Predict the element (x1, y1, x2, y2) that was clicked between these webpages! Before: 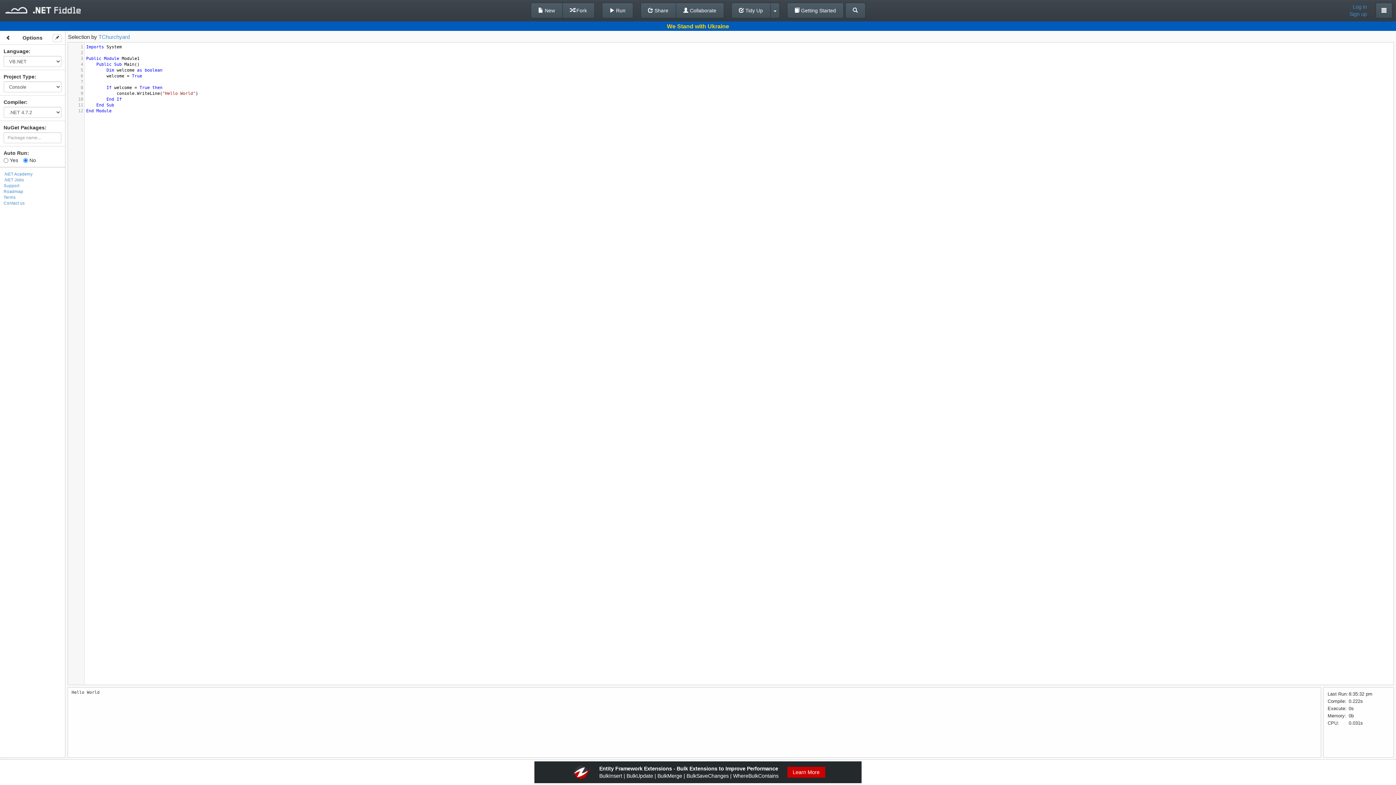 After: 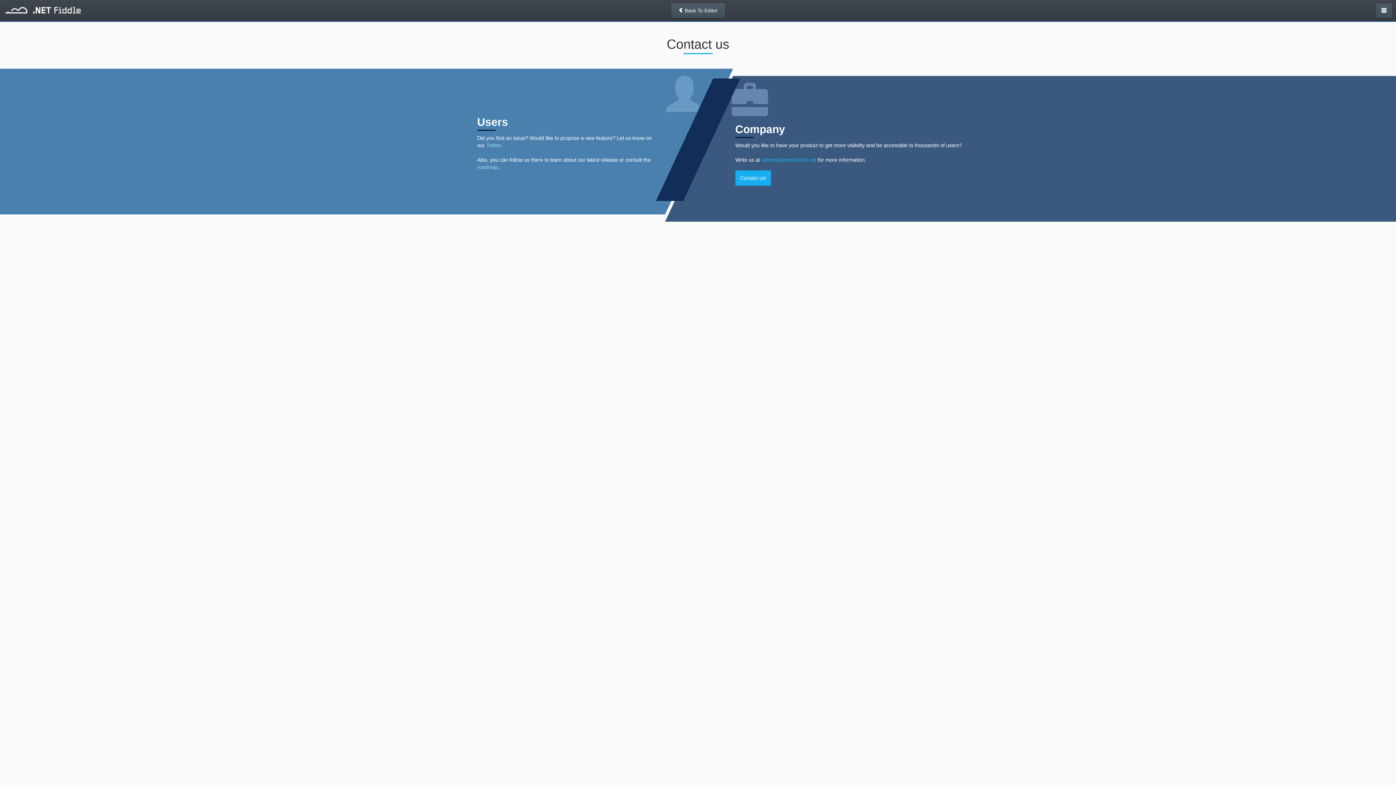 Action: label: Contact us bbox: (3, 200, 24, 205)